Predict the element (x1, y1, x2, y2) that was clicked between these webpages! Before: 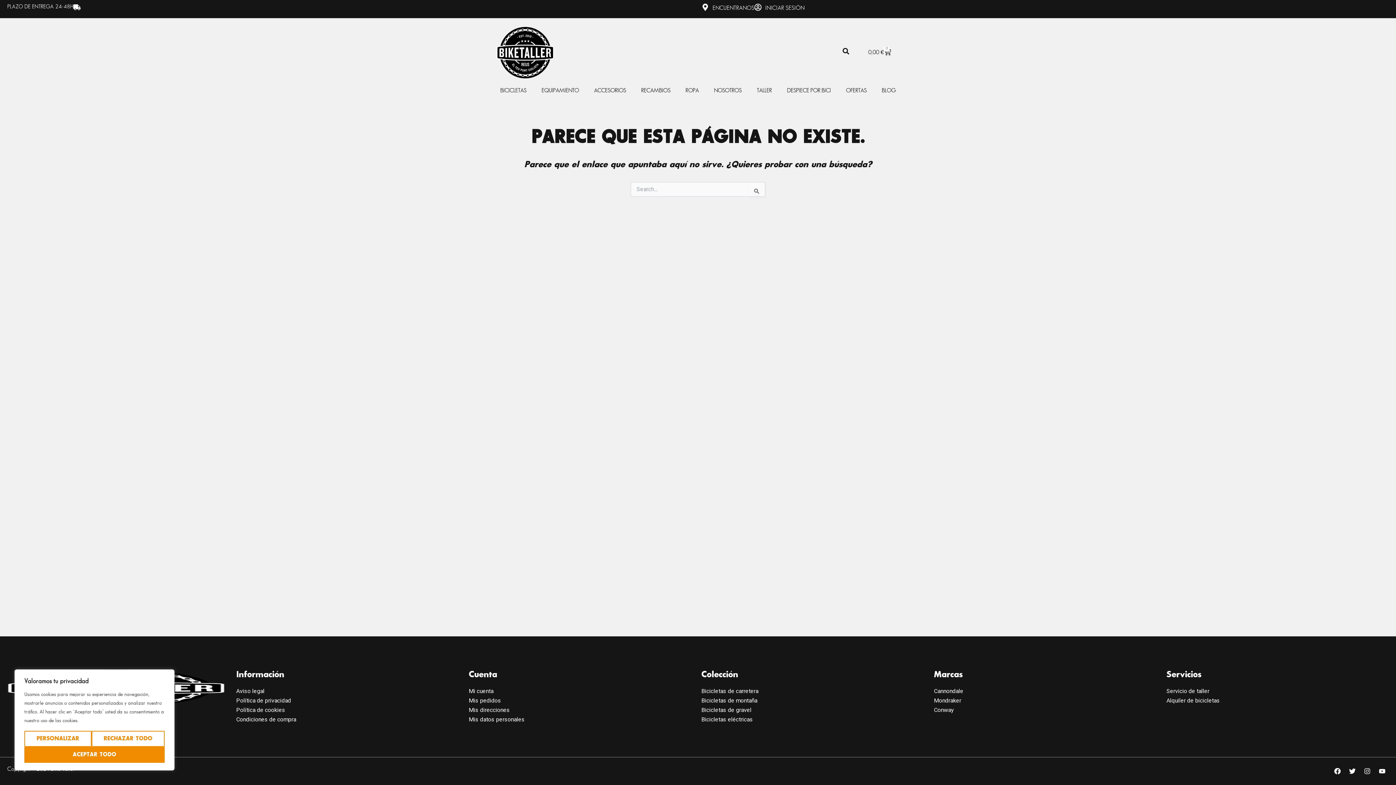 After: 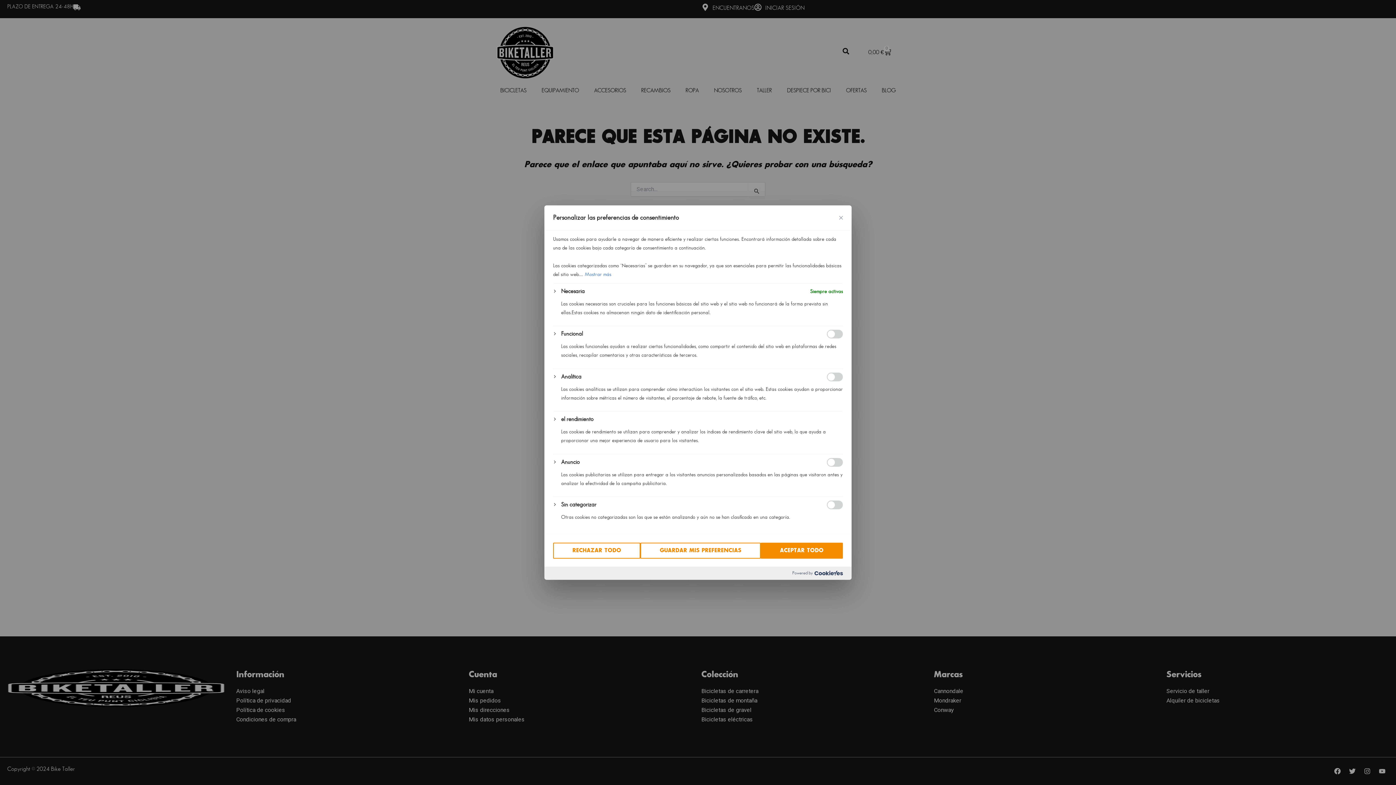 Action: label: Personalizar bbox: (24, 731, 91, 747)